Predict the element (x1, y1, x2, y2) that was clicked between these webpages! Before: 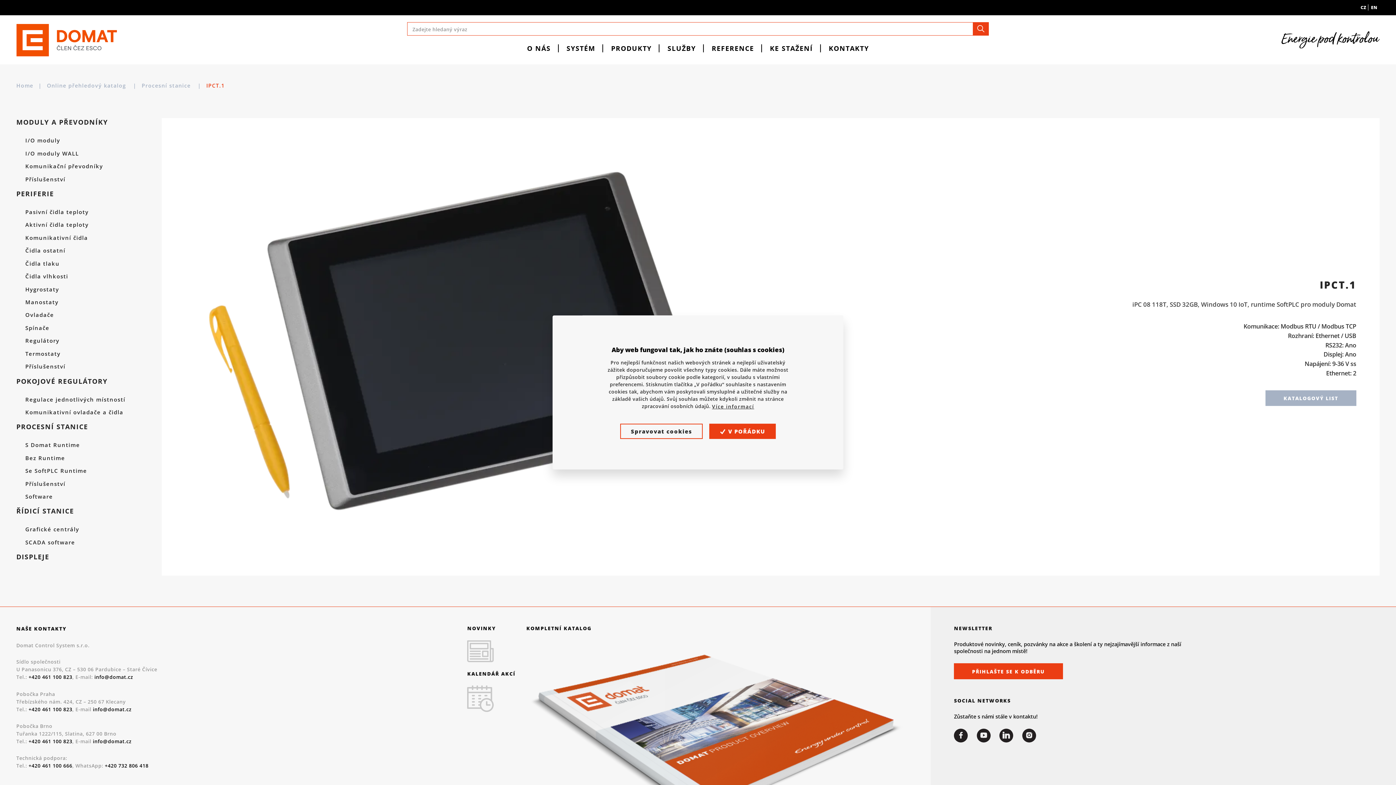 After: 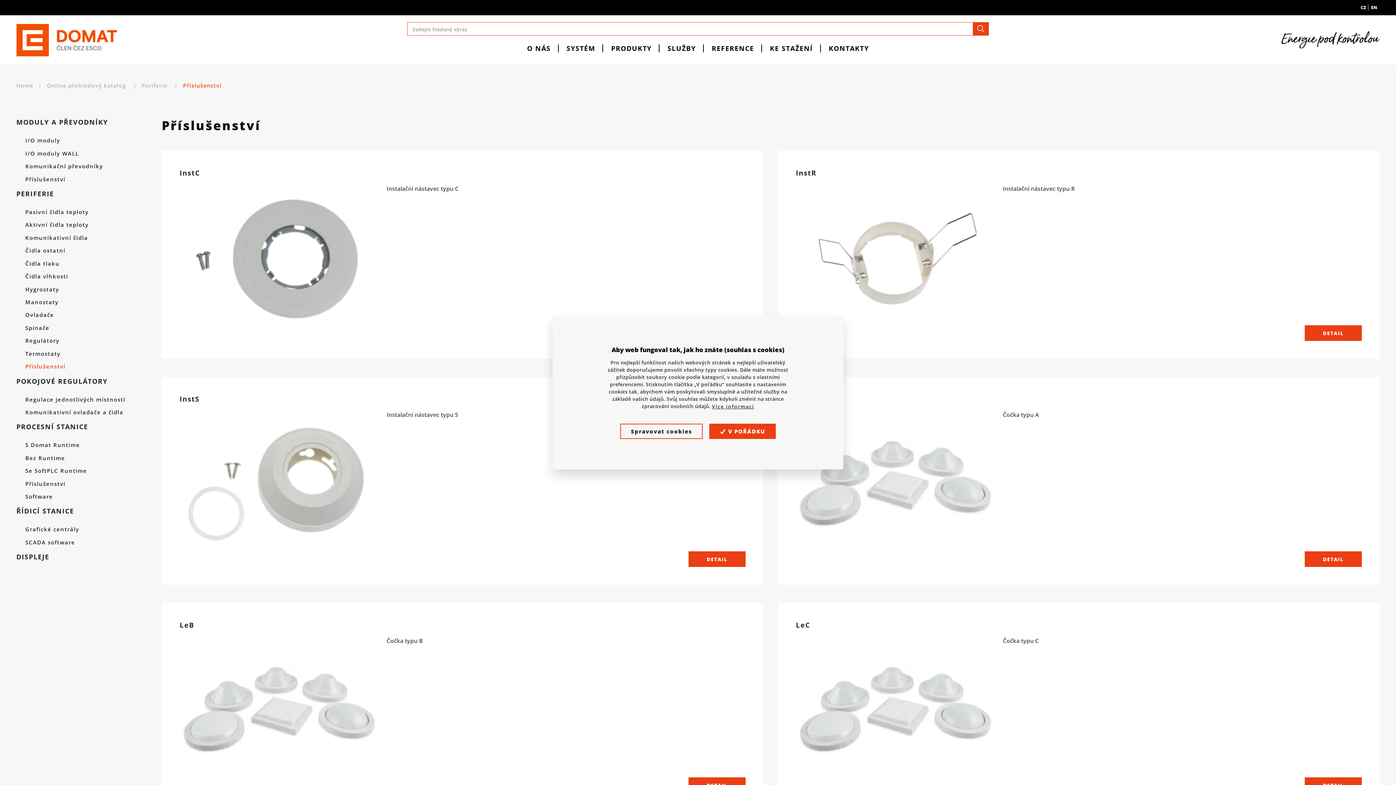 Action: label: Příslušenství bbox: (25, 363, 143, 369)